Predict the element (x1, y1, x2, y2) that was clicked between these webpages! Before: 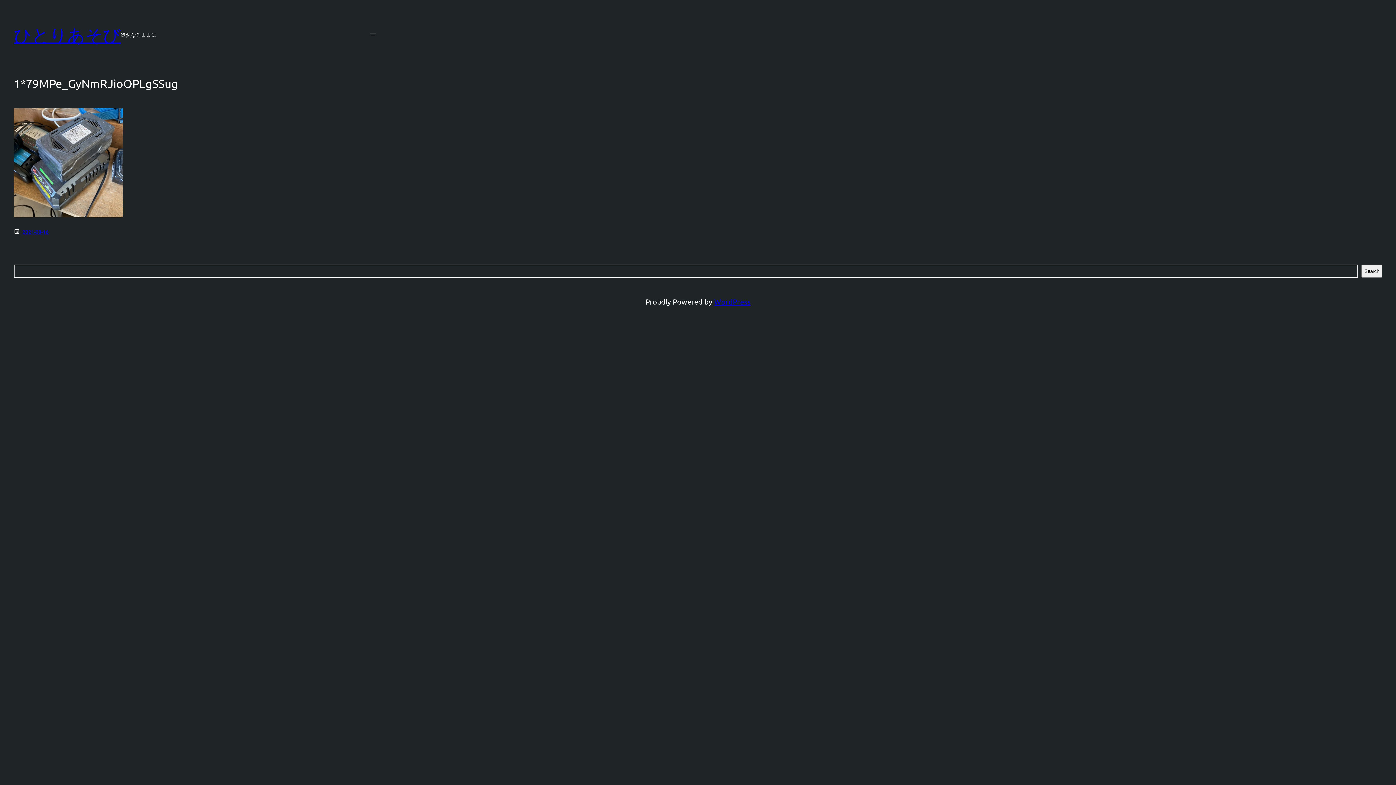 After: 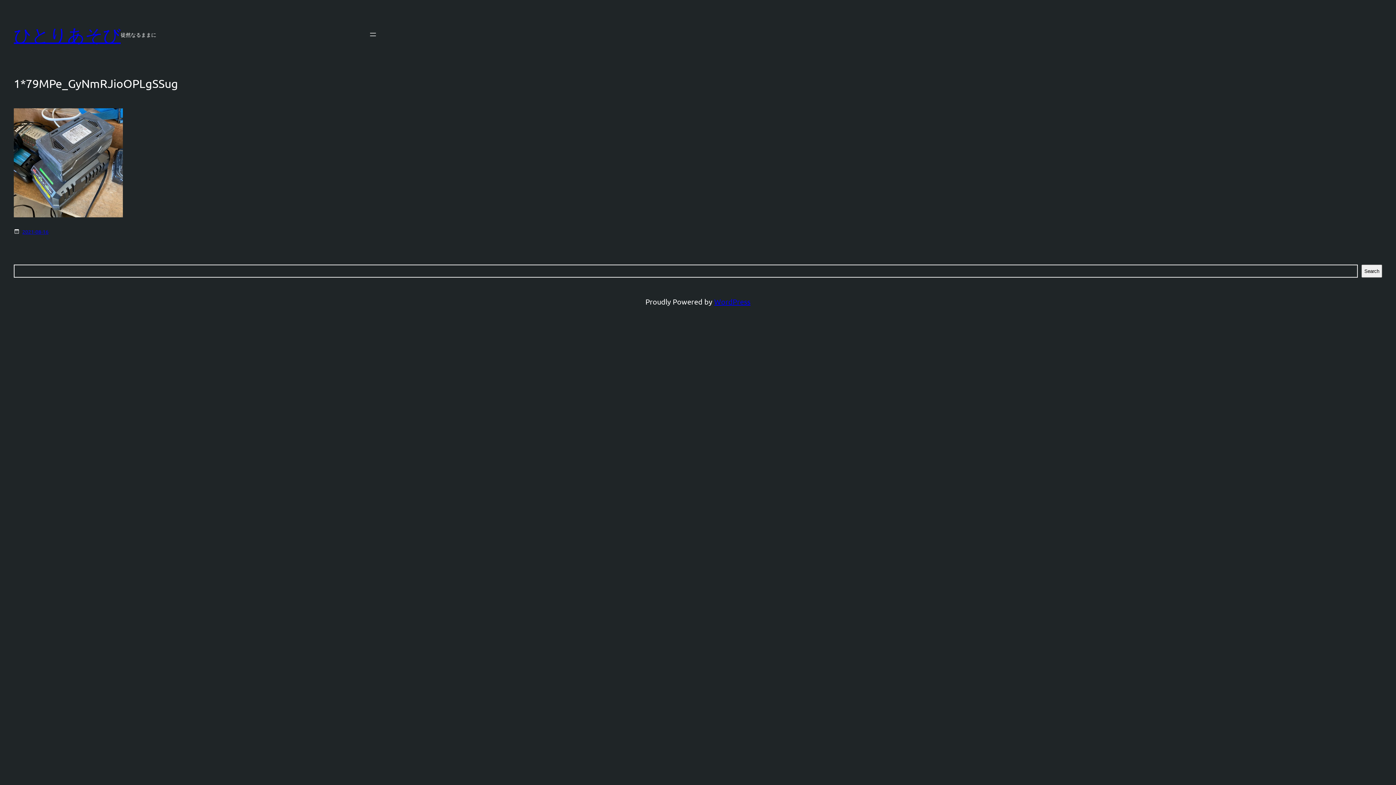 Action: bbox: (22, 228, 48, 234) label: 2021-08-16